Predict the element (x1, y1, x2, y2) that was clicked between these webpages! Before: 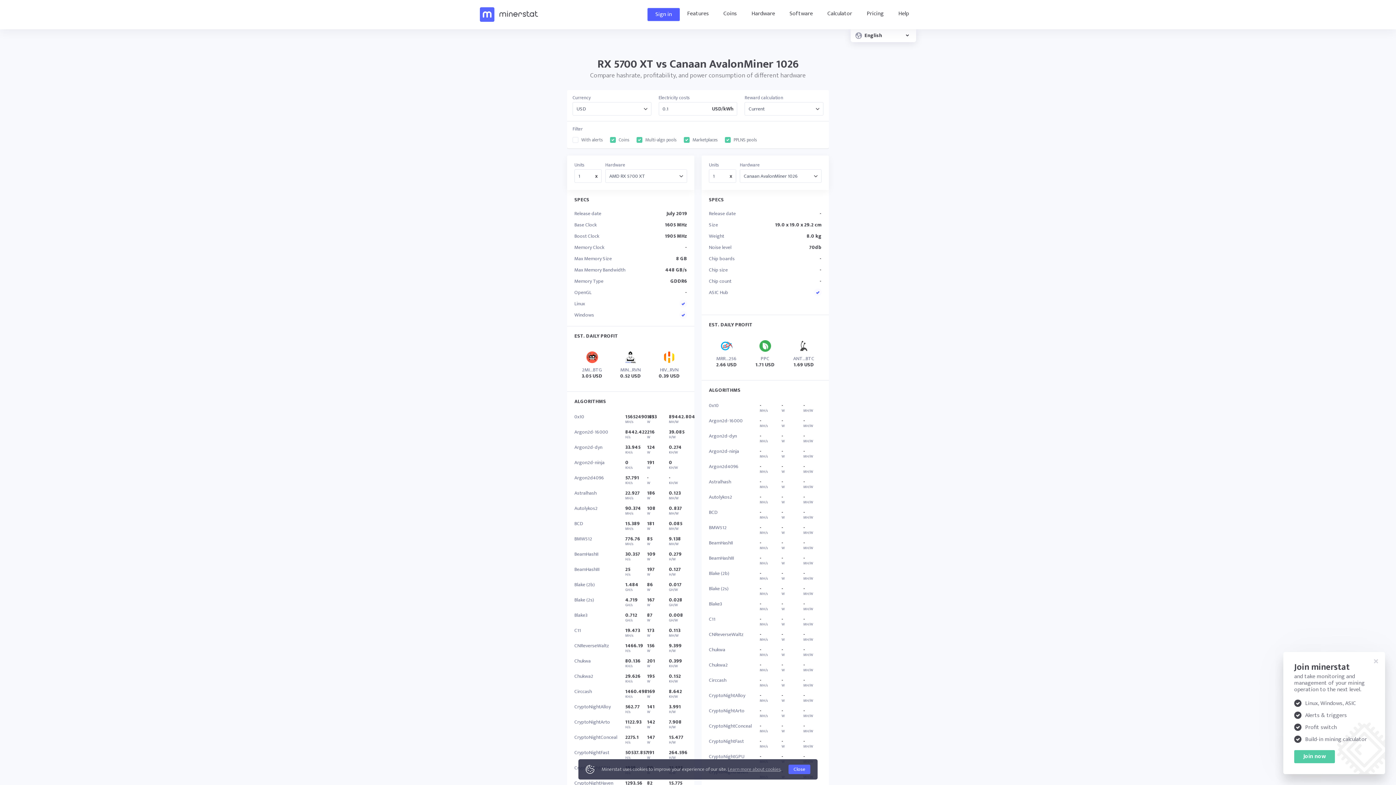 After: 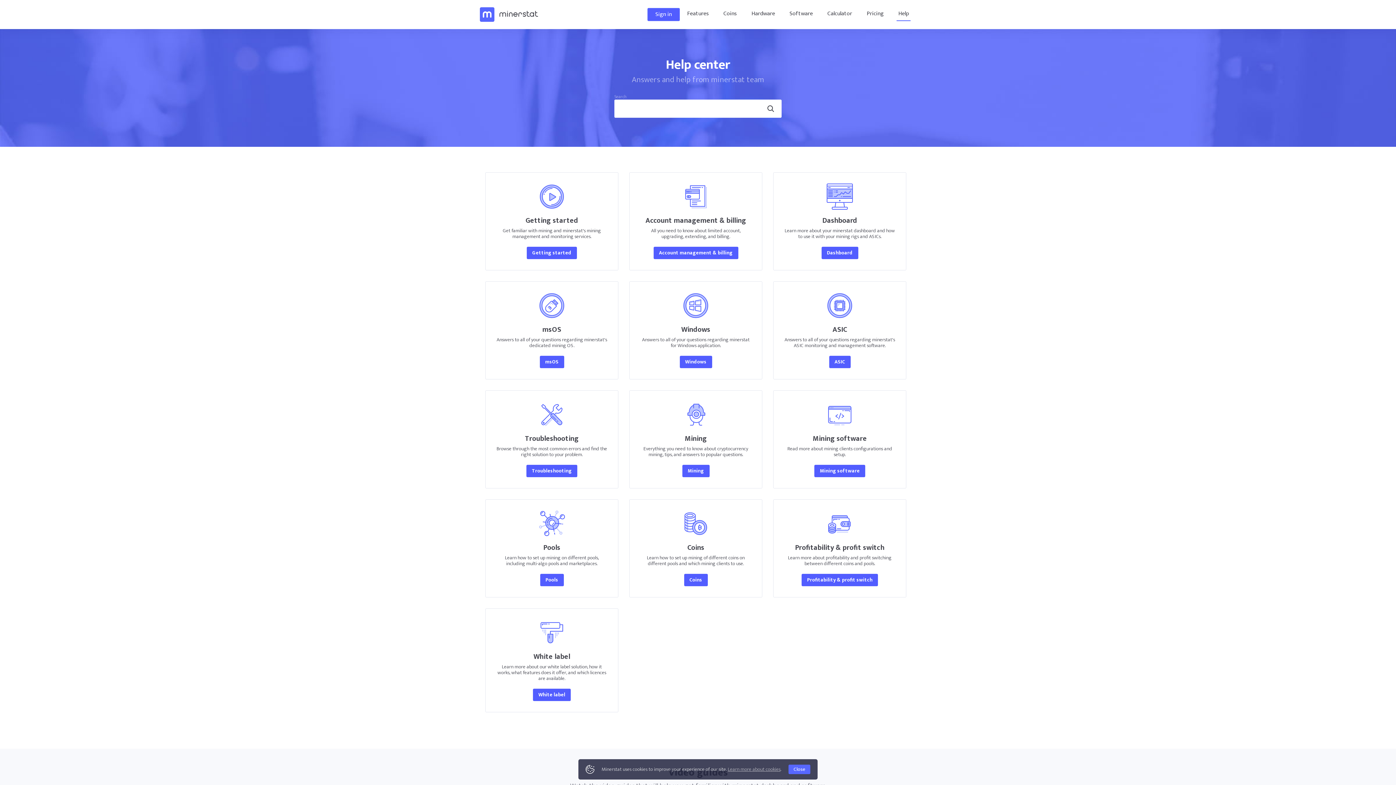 Action: label: Help bbox: (891, 8, 916, 21)